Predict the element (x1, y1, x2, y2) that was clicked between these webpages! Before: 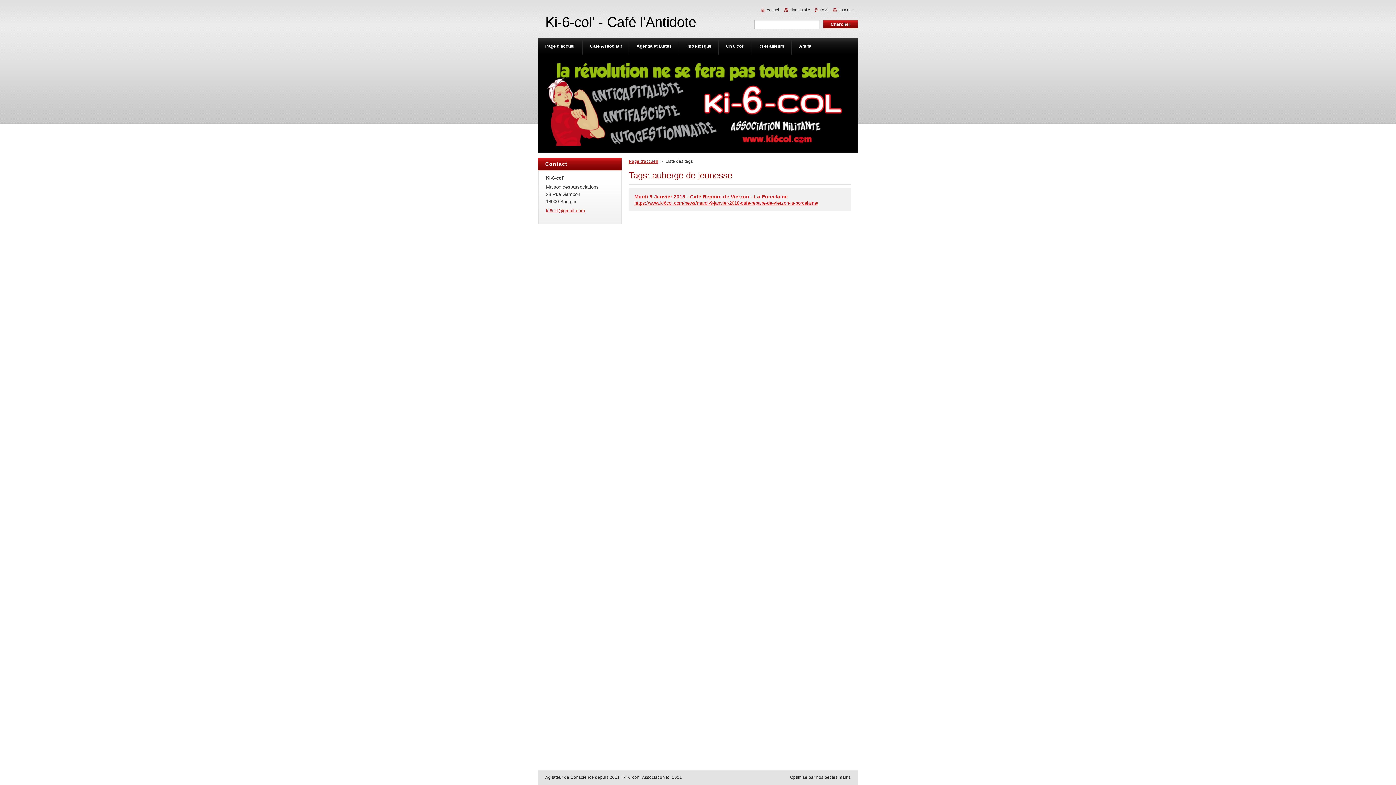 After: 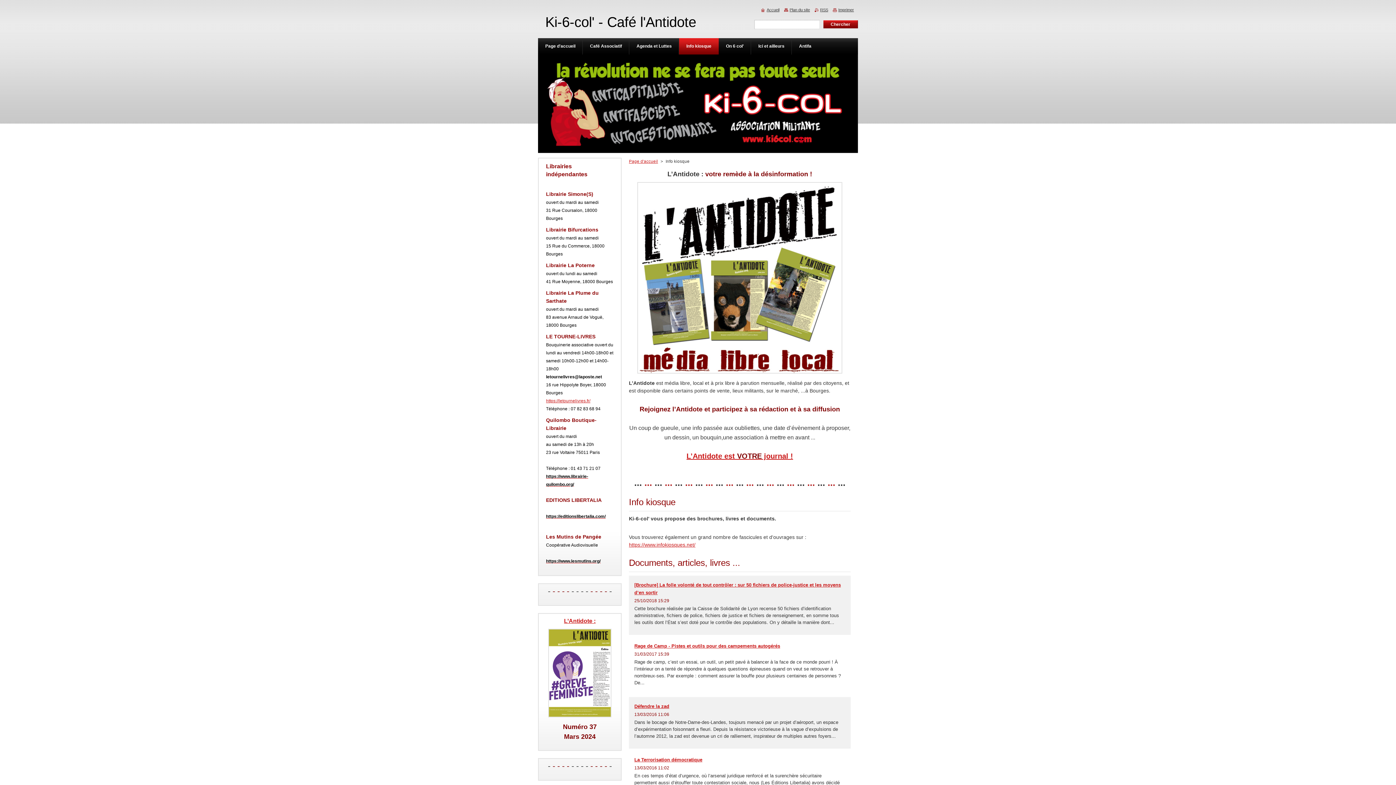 Action: label: Info kiosque bbox: (679, 38, 718, 54)